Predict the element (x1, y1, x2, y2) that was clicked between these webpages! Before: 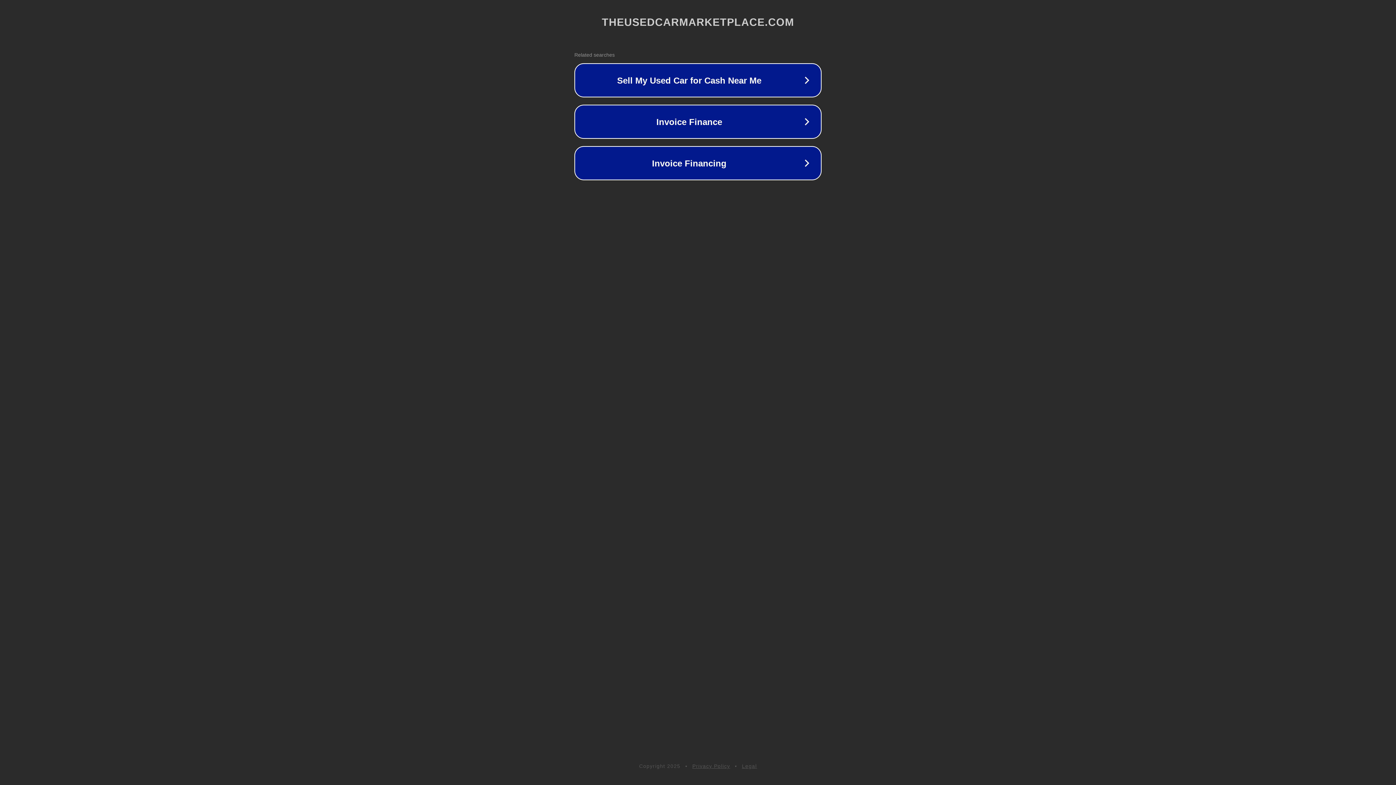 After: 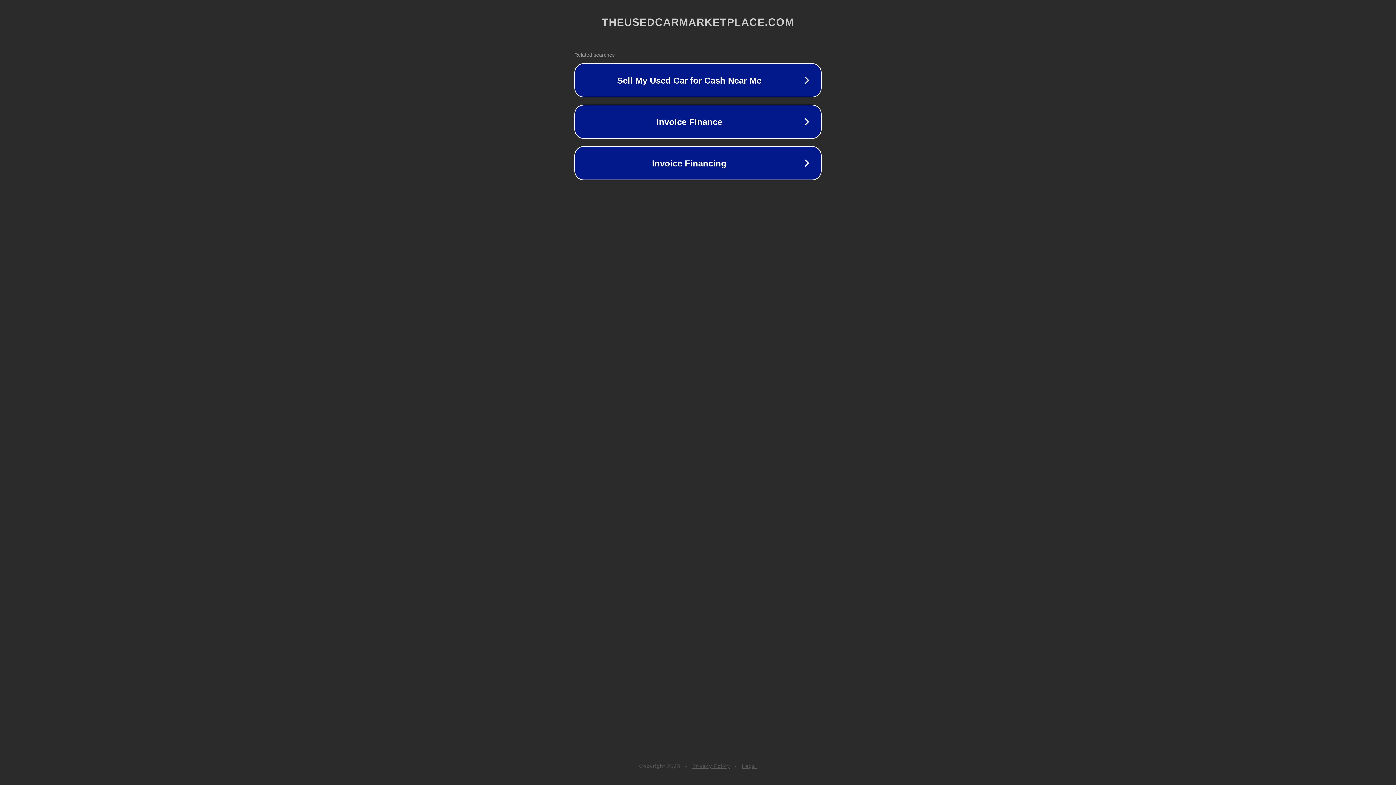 Action: label: Privacy Policy bbox: (692, 763, 730, 769)